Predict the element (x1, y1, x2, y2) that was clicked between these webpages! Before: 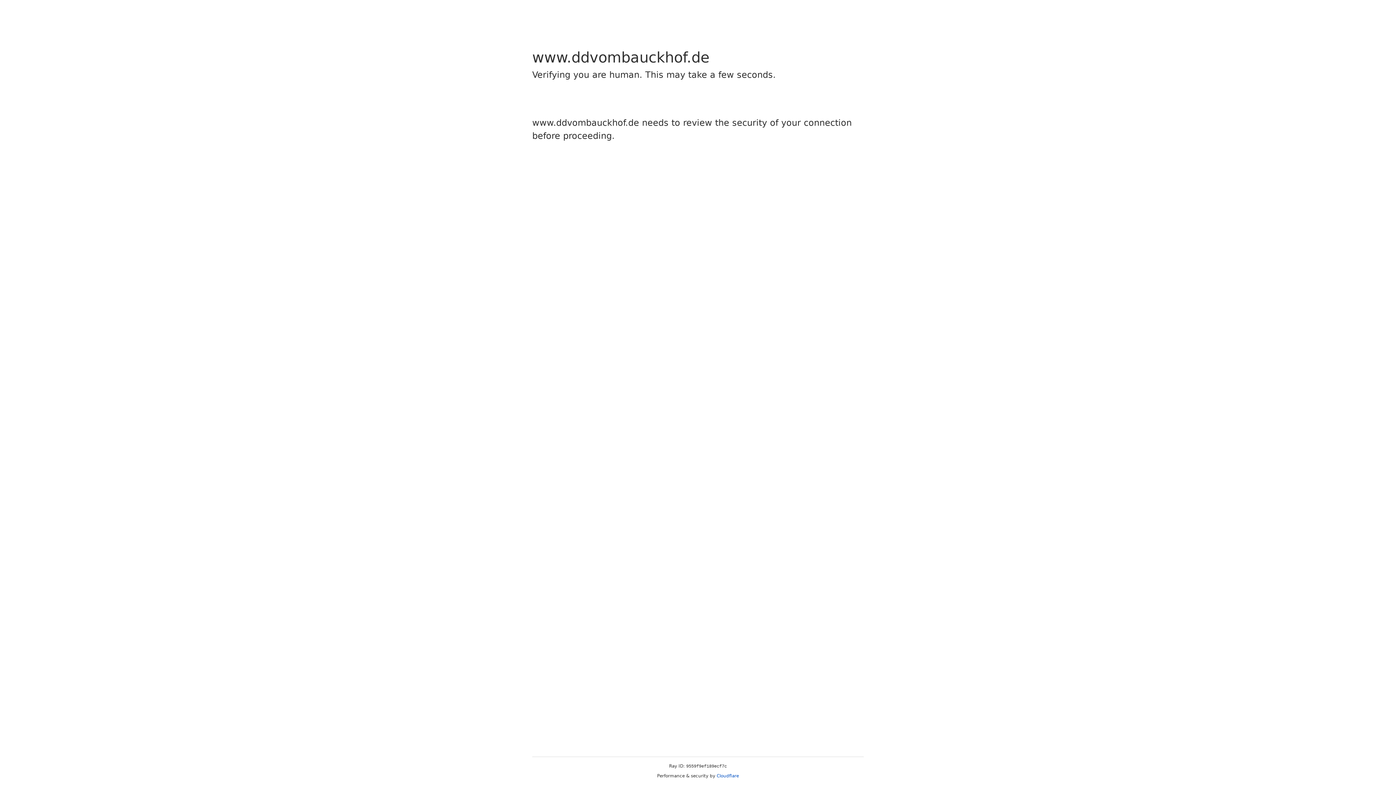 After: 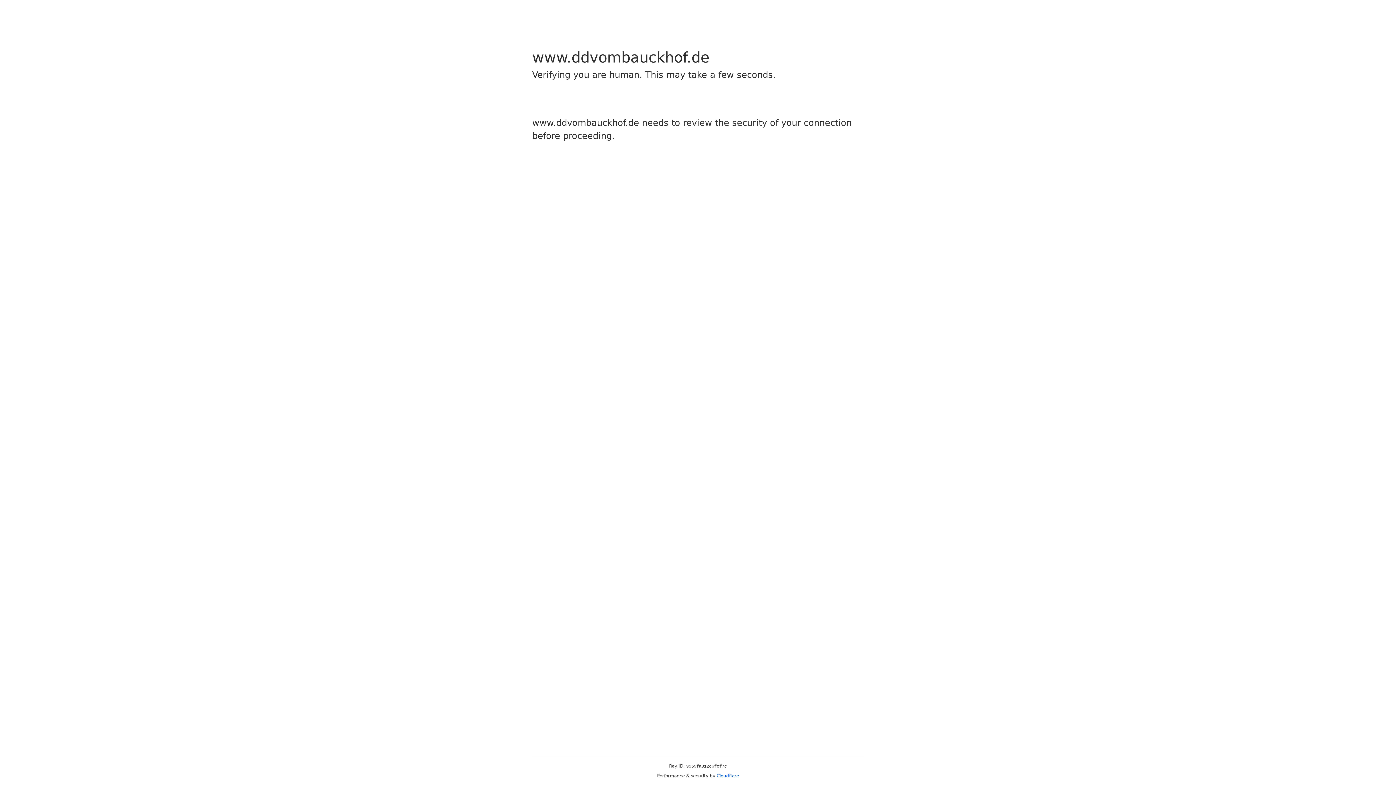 Action: bbox: (716, 773, 739, 778) label: Cloudflare